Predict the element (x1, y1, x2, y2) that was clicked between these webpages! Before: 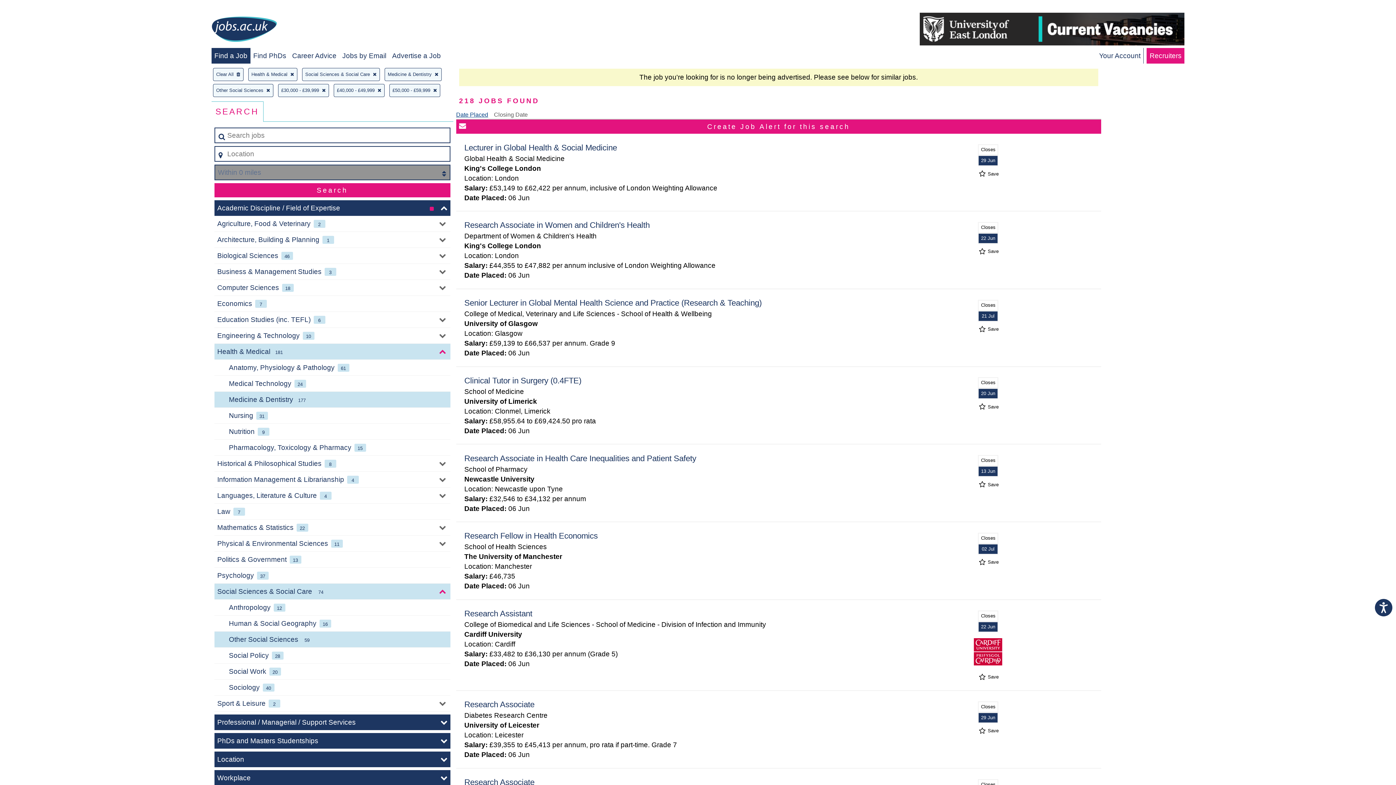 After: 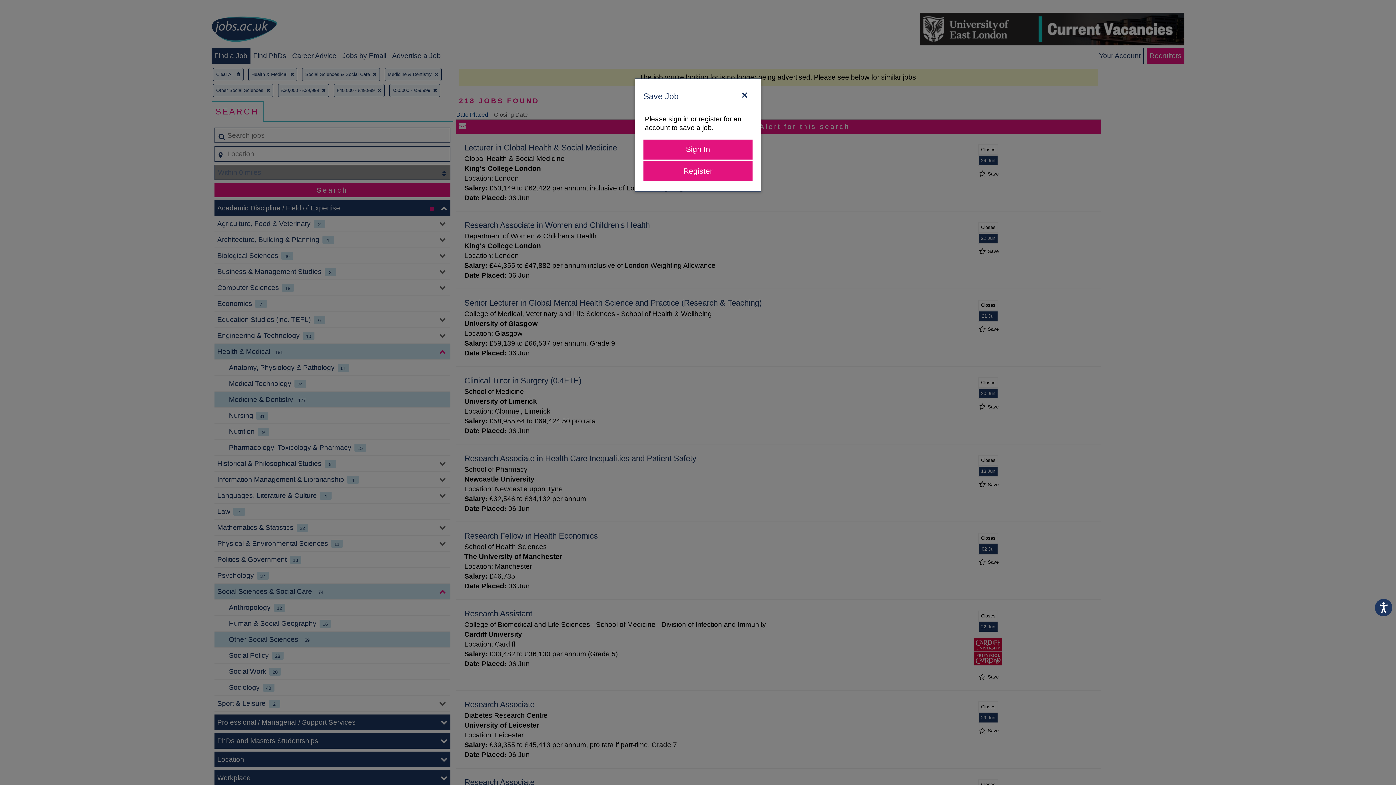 Action: bbox: (977, 327, 998, 330) label:  Save